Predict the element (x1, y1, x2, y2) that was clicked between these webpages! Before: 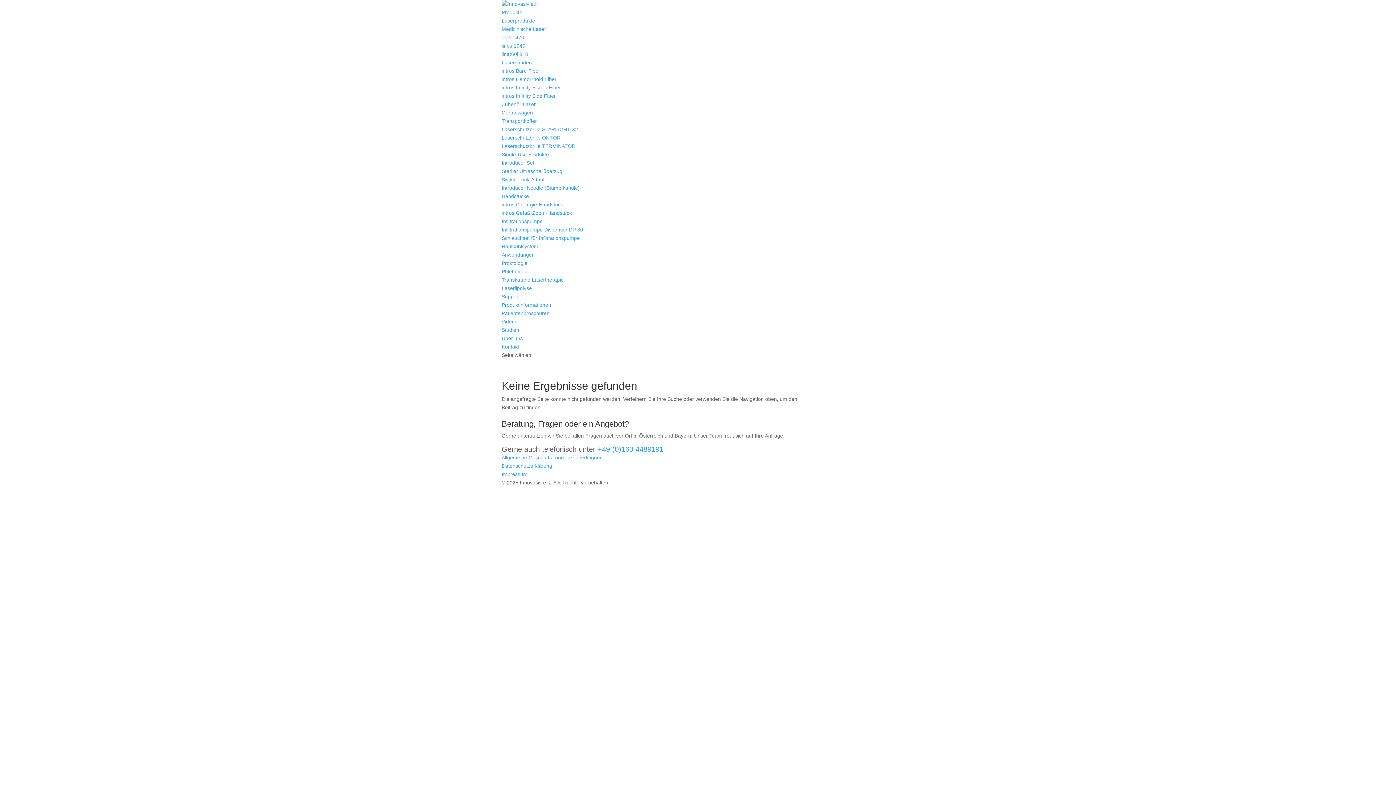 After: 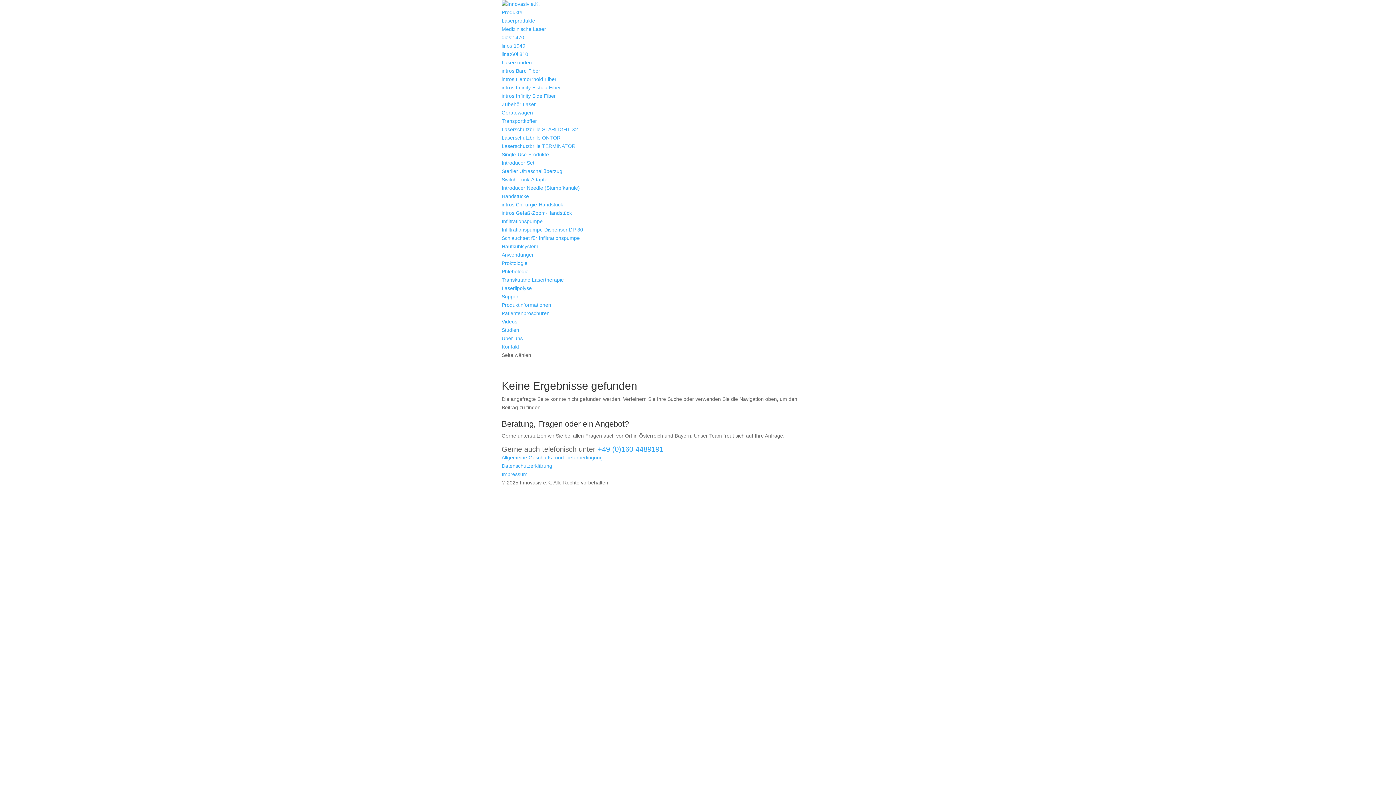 Action: label: +49 (0)160 4489191 bbox: (597, 445, 663, 453)